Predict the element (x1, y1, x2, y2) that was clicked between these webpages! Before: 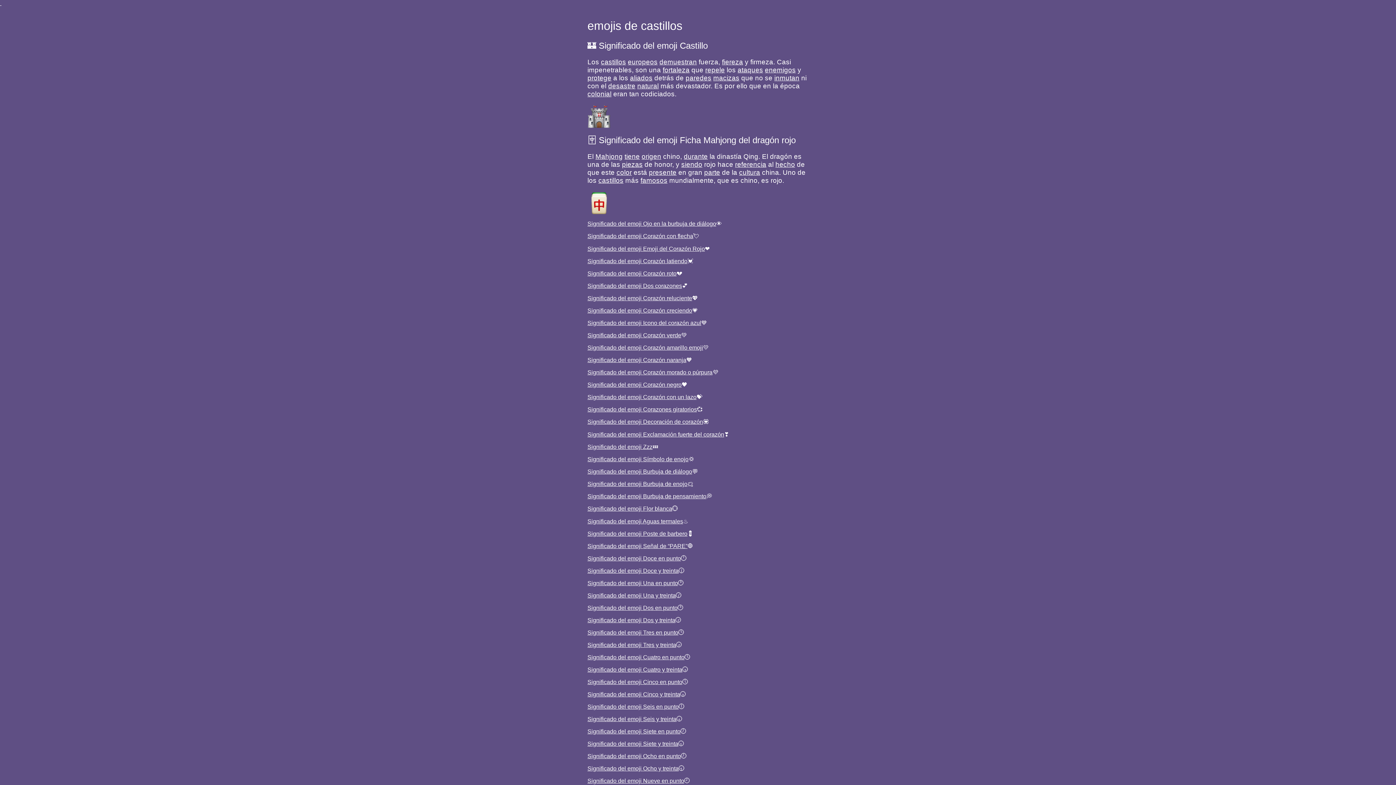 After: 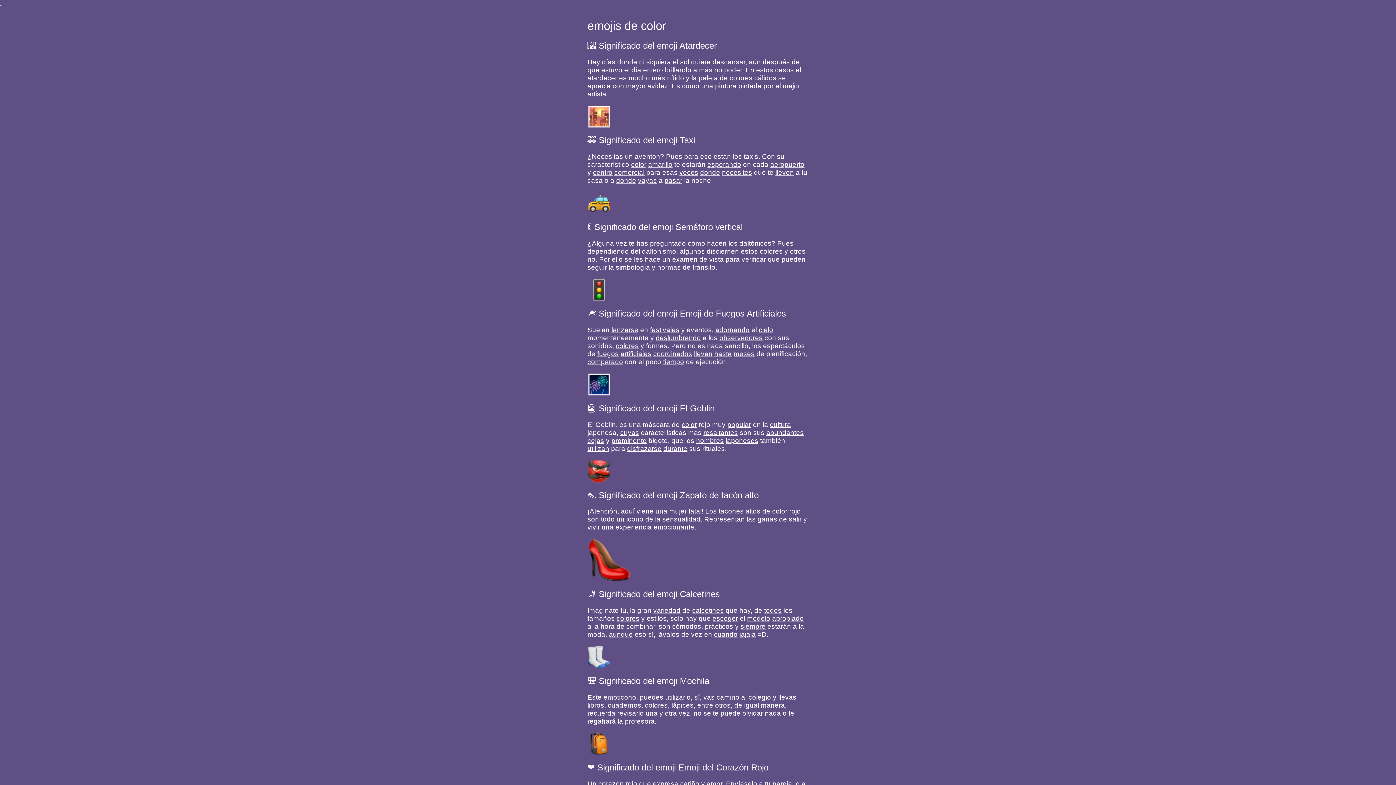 Action: label: color bbox: (616, 168, 632, 176)